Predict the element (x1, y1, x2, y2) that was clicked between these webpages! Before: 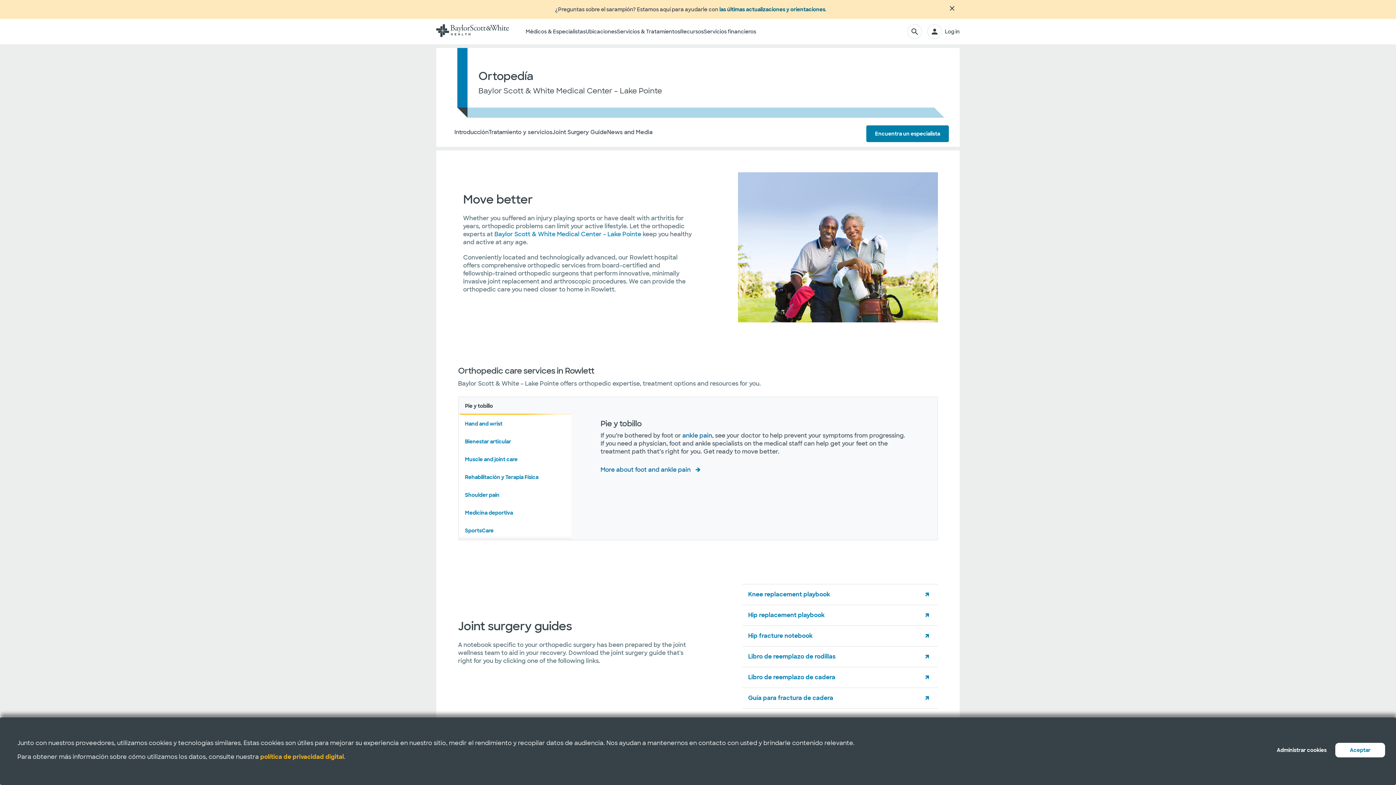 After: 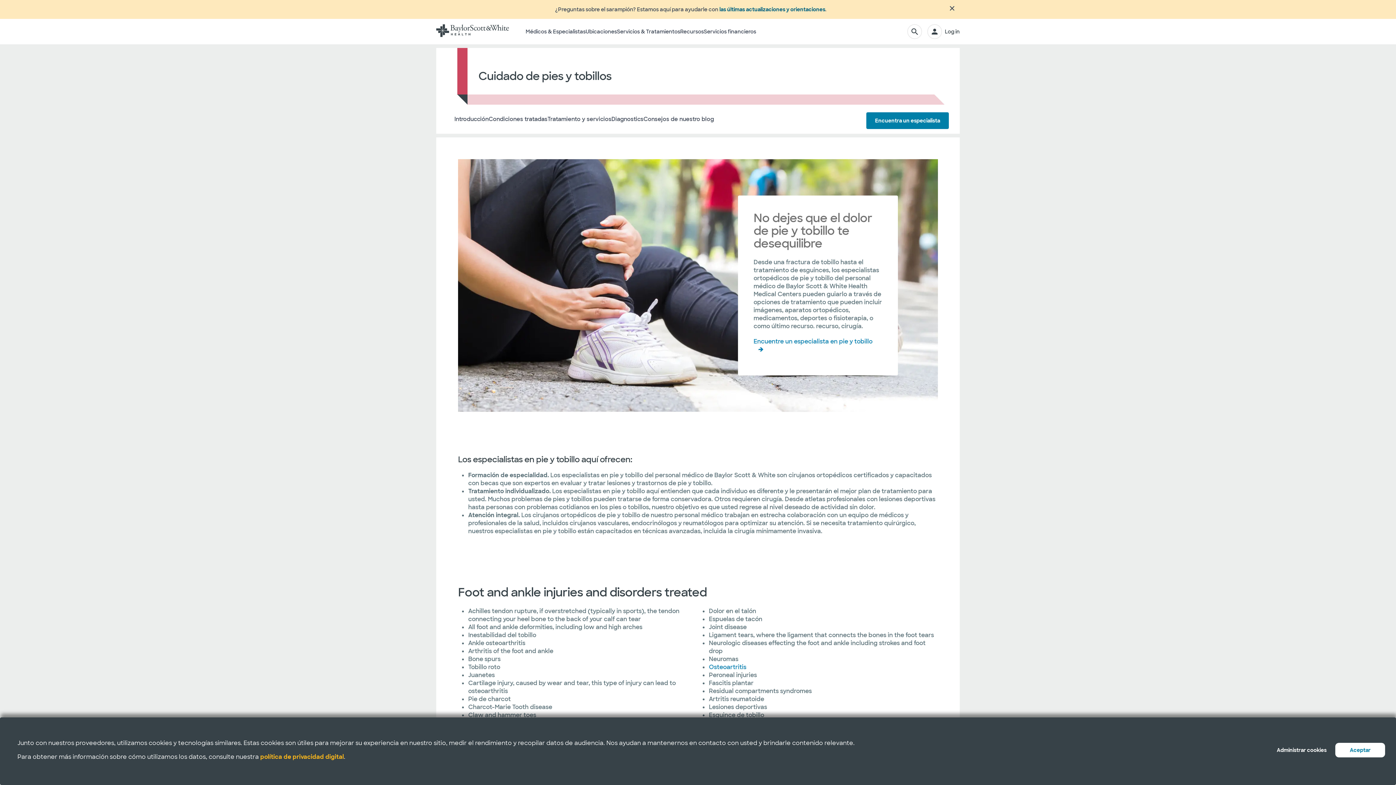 Action: label: More about foot and ankle pain bbox: (600, 463, 908, 477)